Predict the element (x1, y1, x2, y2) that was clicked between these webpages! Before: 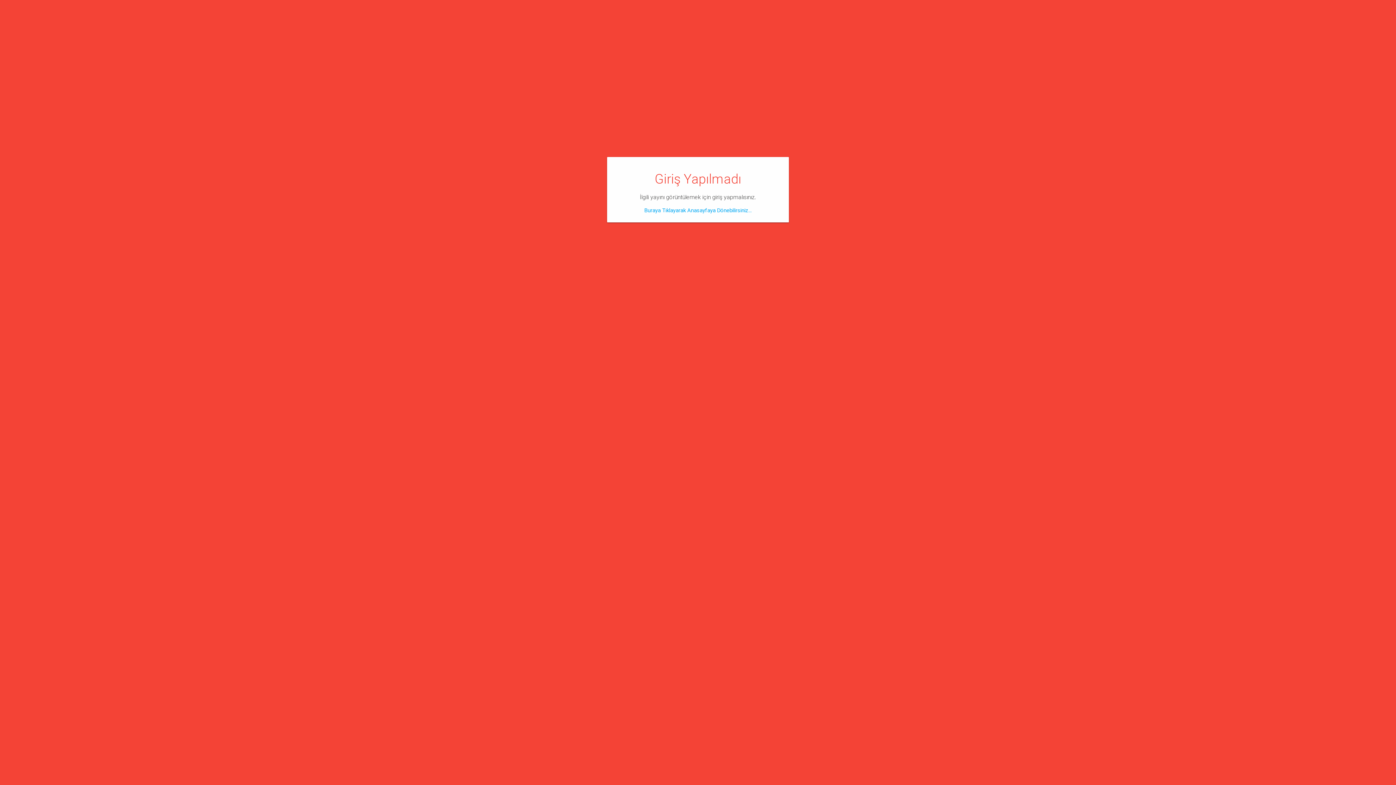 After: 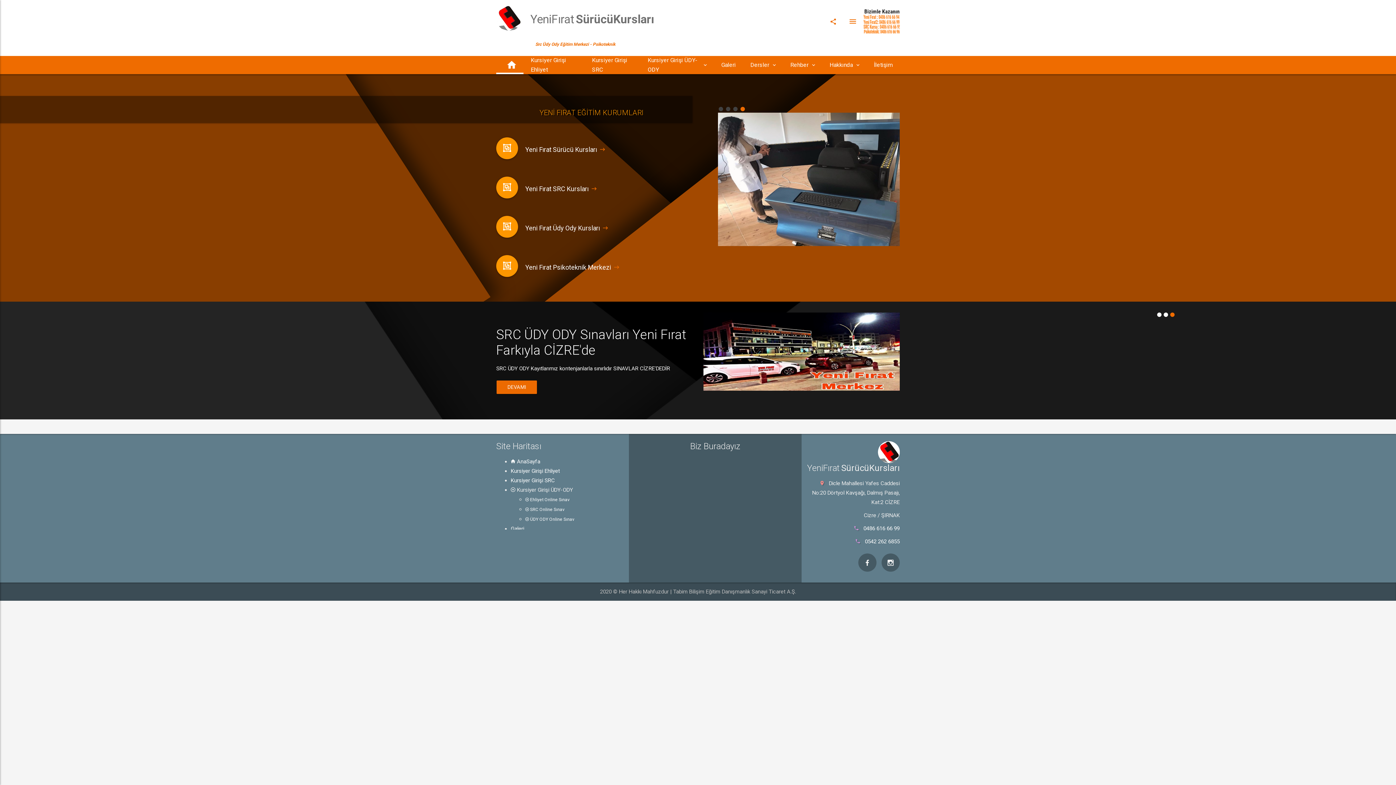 Action: bbox: (644, 207, 751, 213) label: Buraya Tıklayarak Anasayfaya Dönebilirsiniz...